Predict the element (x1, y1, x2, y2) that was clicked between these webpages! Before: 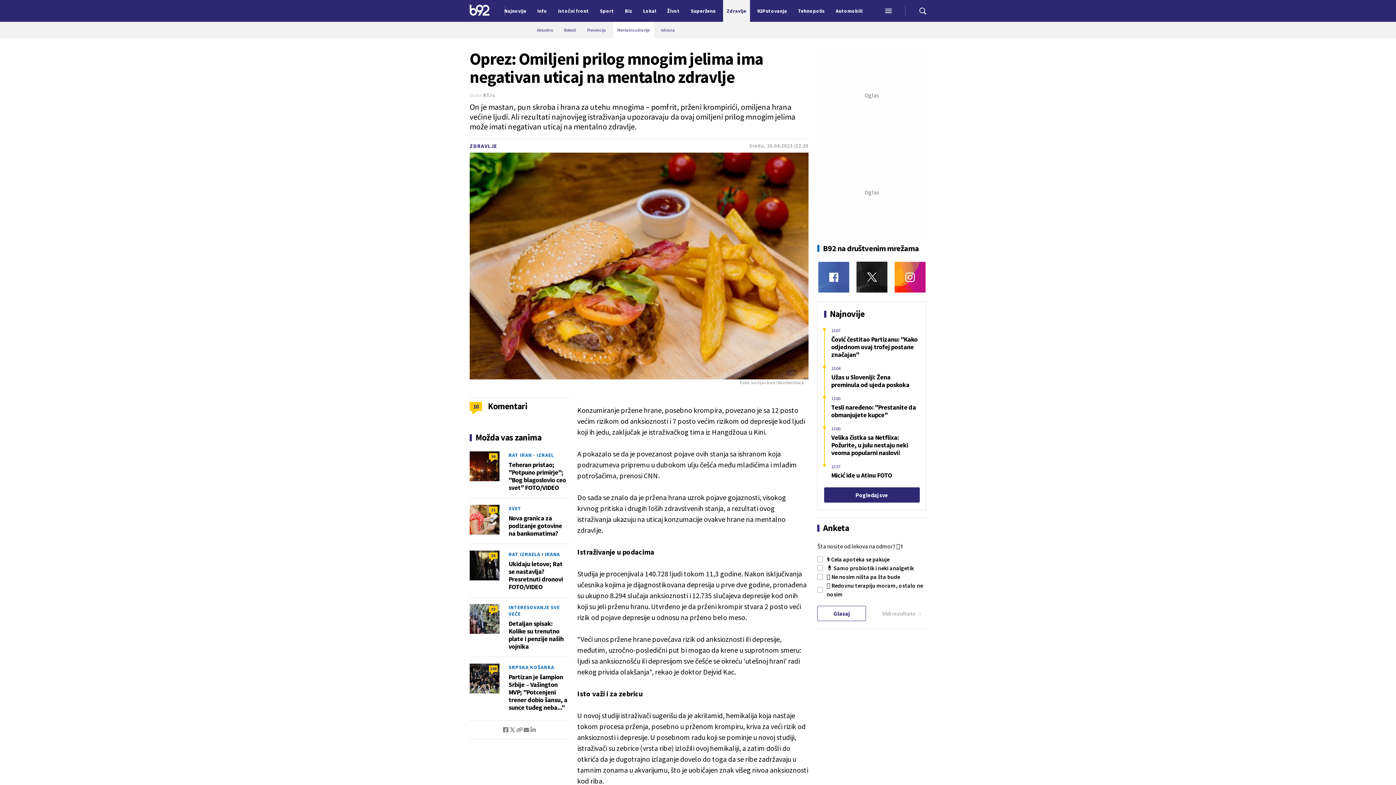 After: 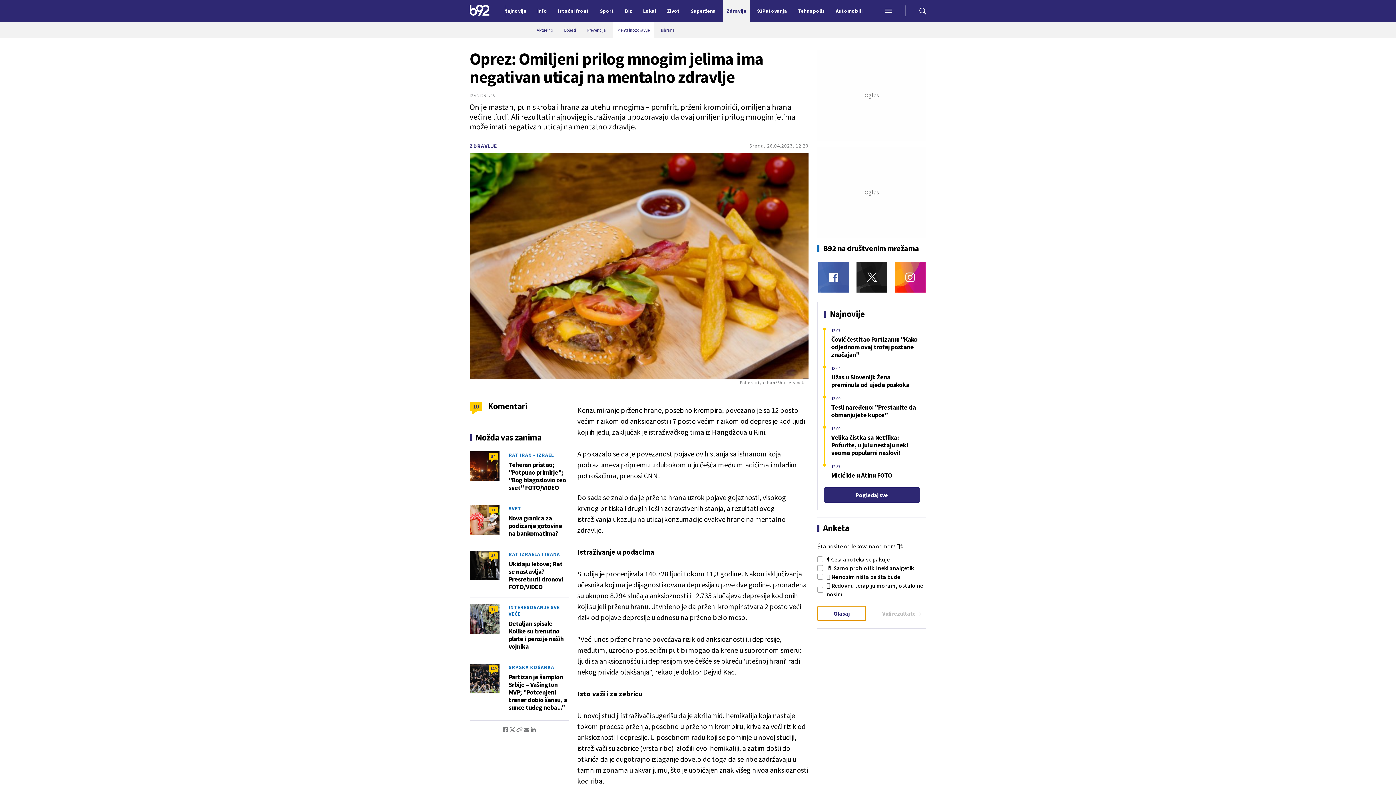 Action: bbox: (817, 606, 866, 621) label: Glasaj